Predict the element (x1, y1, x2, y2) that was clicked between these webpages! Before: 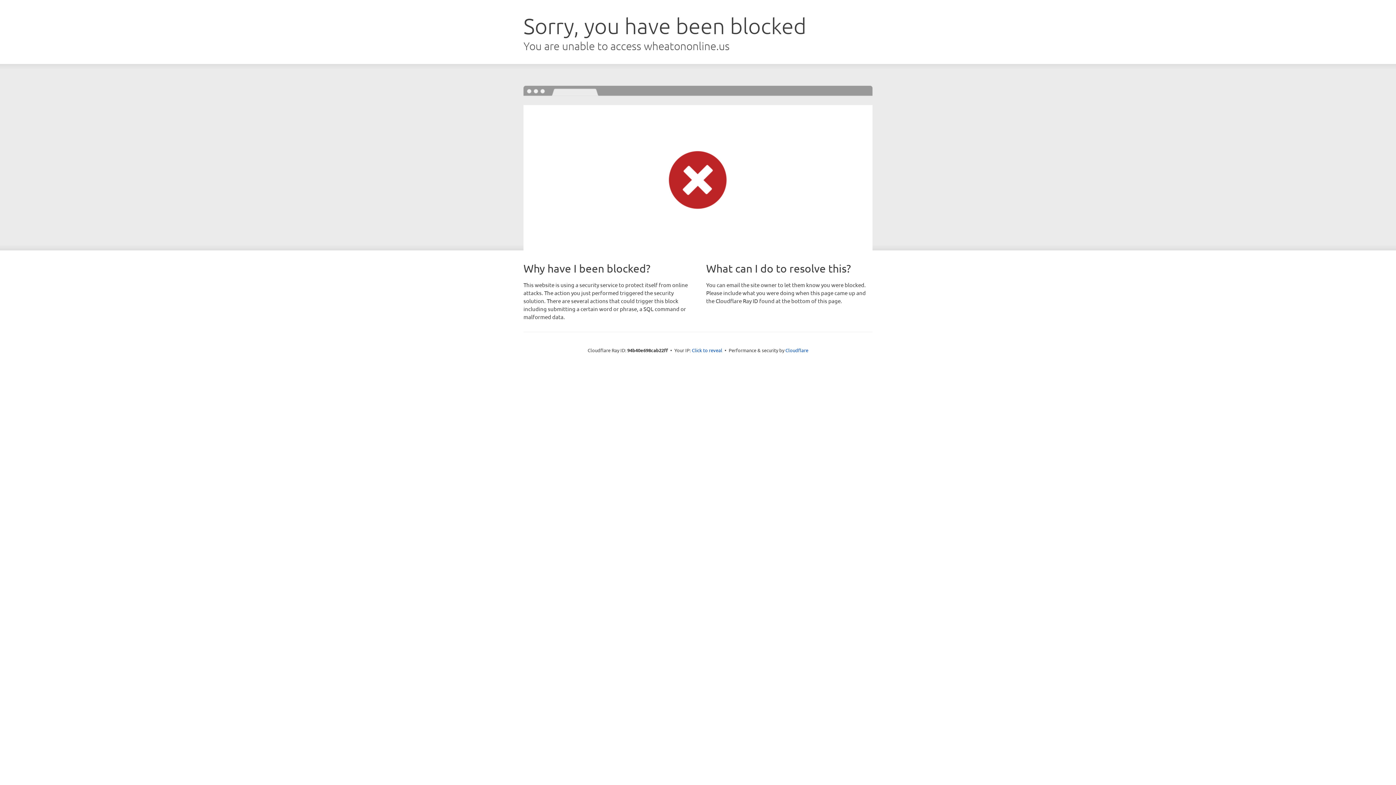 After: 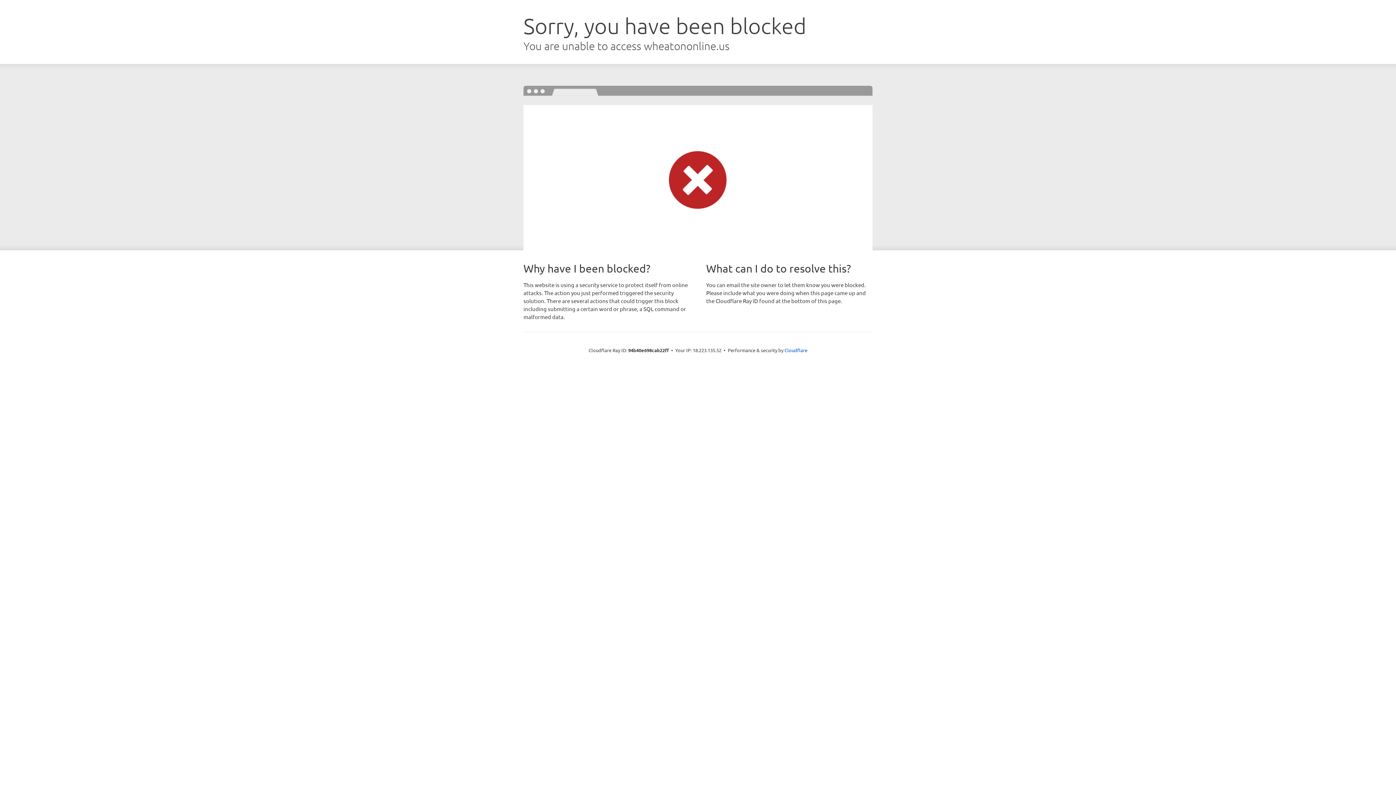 Action: label: Click to reveal bbox: (692, 346, 722, 353)